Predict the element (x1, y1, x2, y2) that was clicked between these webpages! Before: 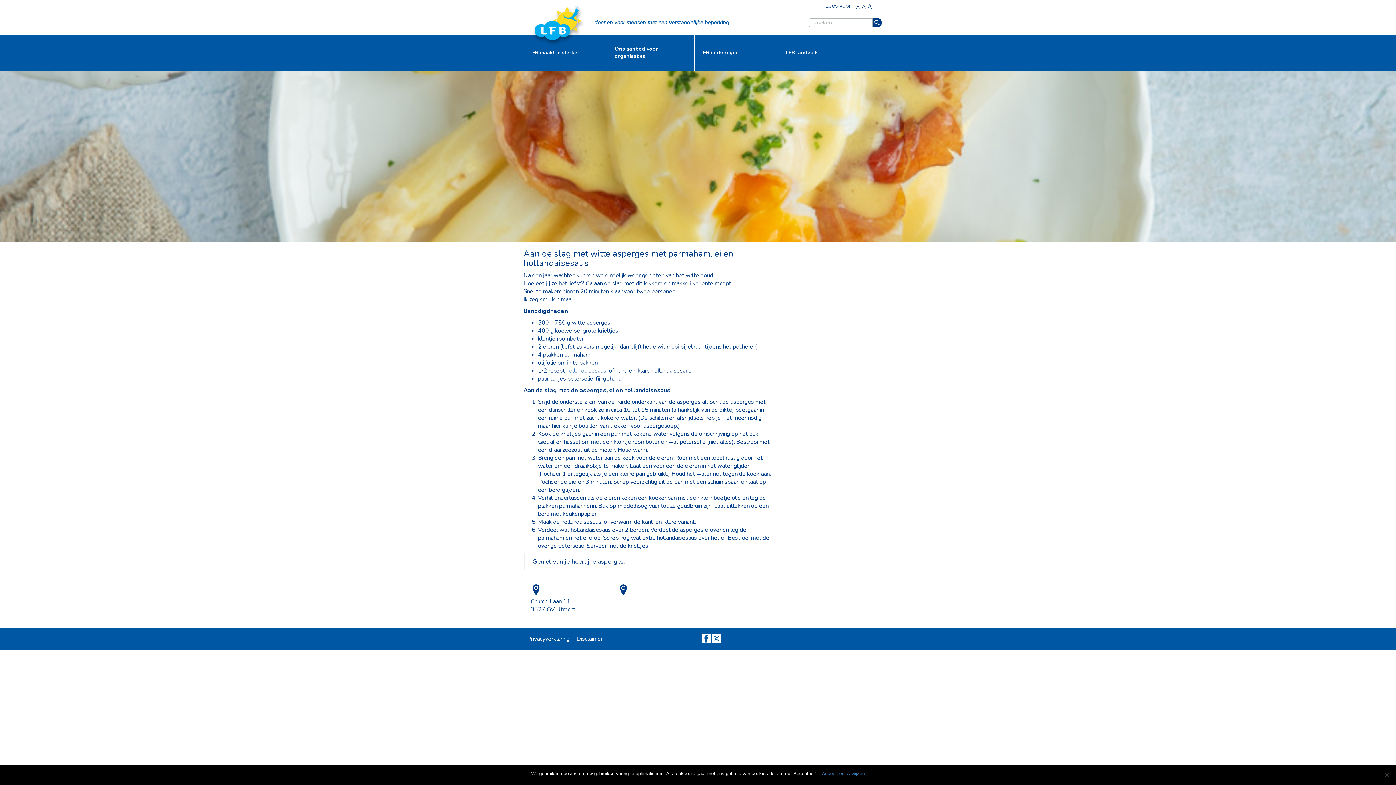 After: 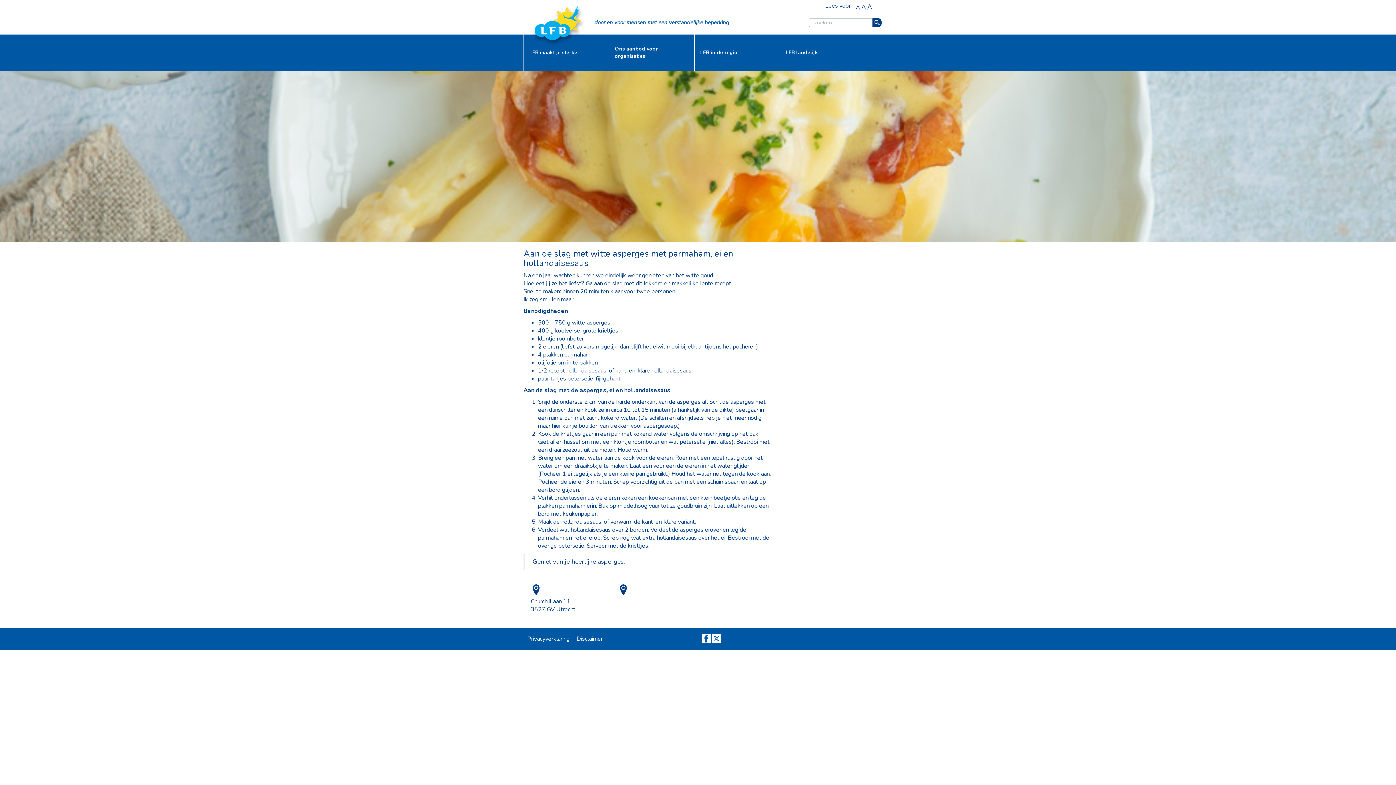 Action: bbox: (822, 770, 843, 777) label: Accepteer